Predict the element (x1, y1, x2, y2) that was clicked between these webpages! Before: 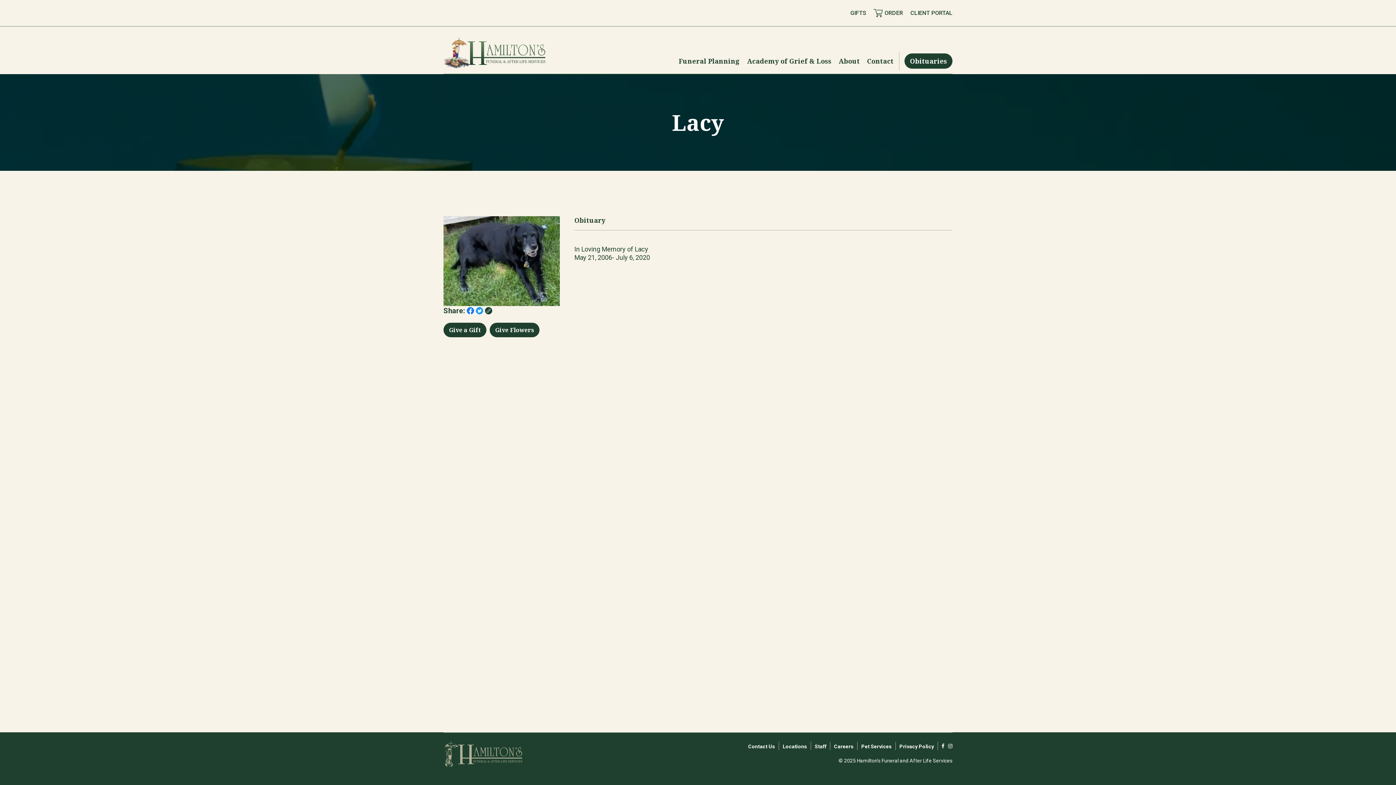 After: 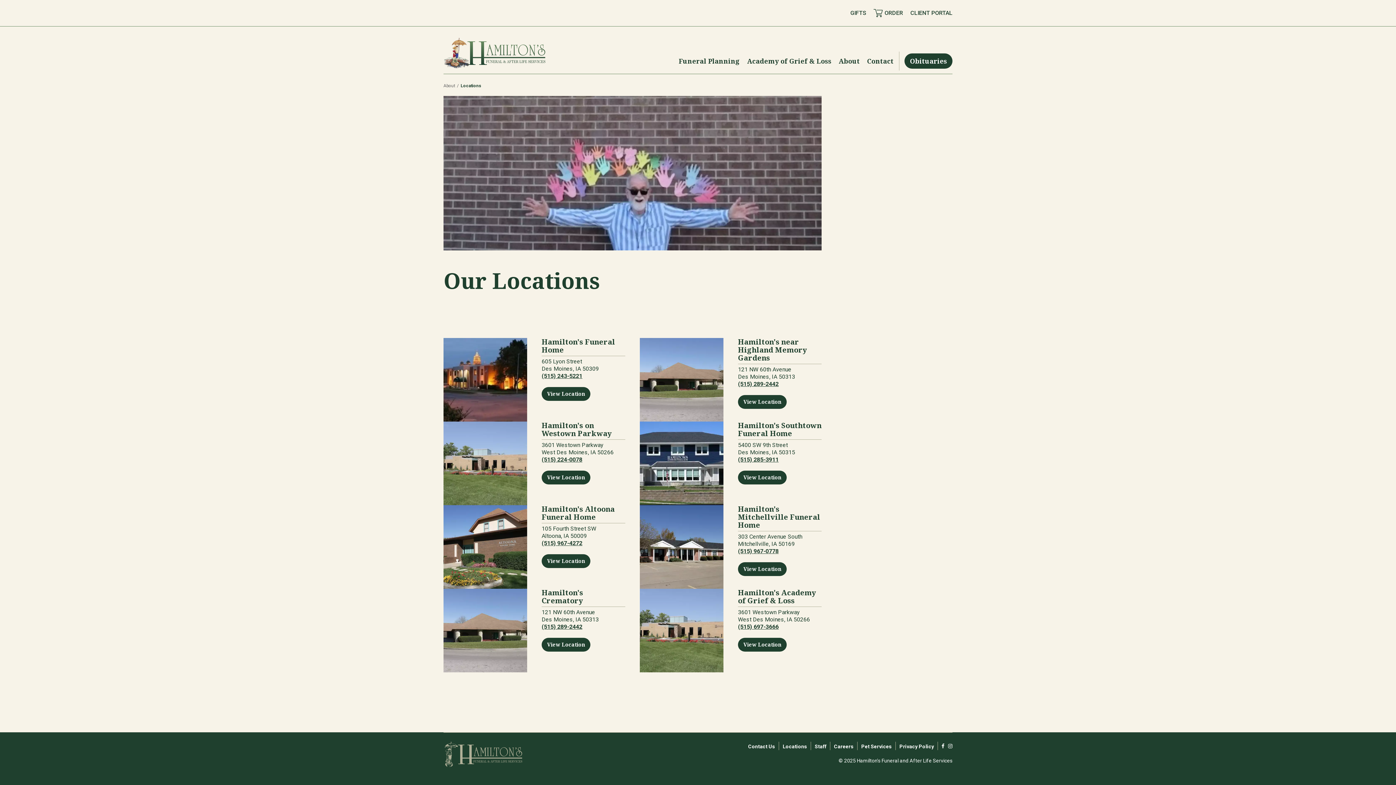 Action: bbox: (782, 744, 807, 749) label: Locations